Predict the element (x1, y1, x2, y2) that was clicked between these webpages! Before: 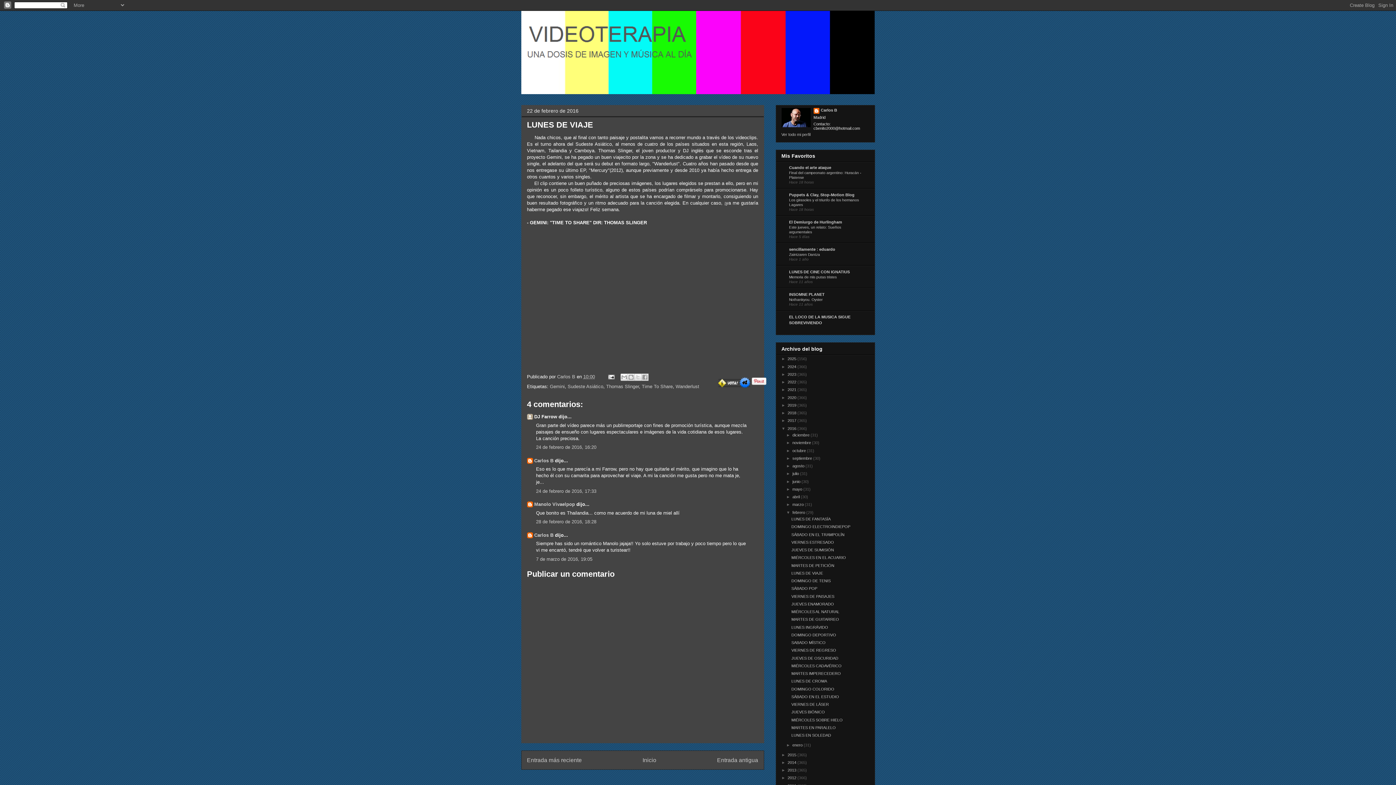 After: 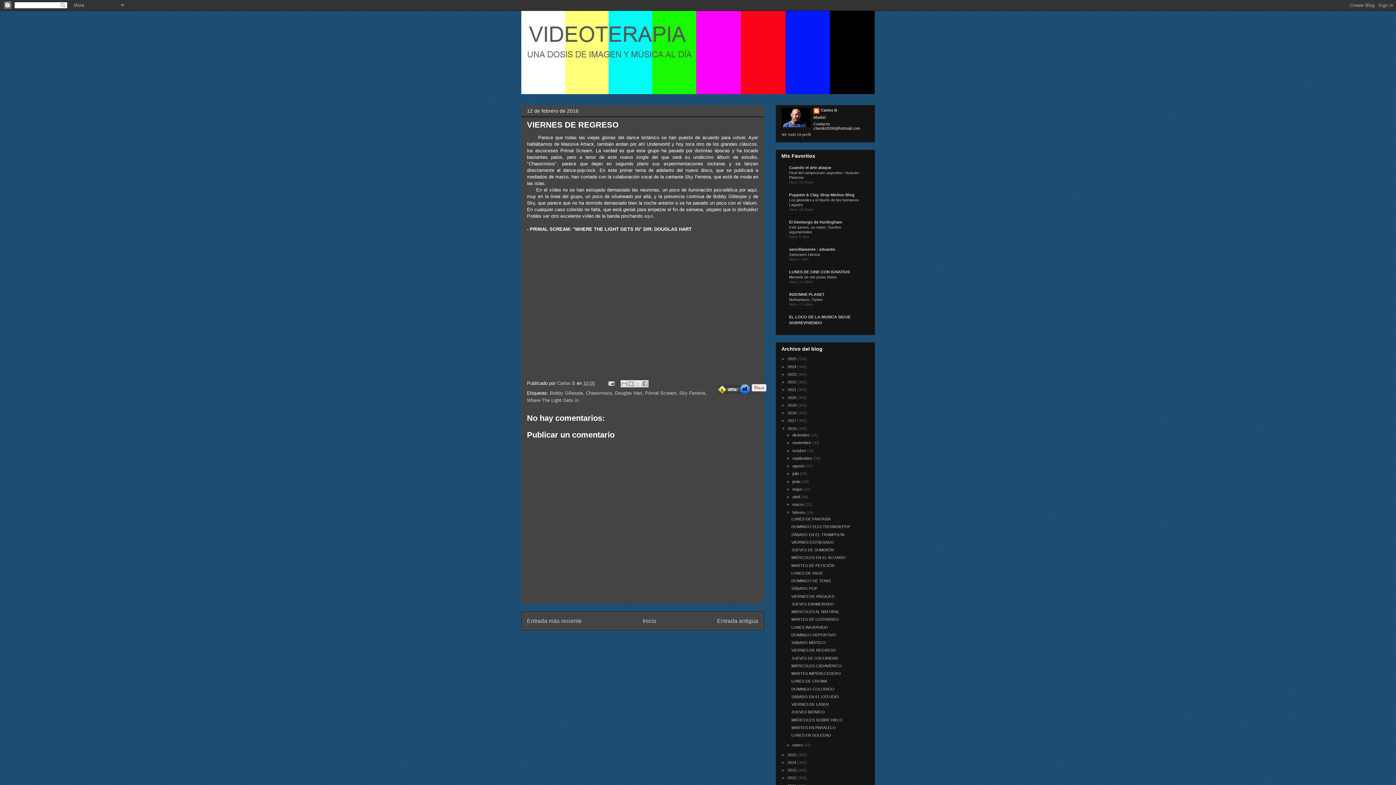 Action: bbox: (791, 648, 836, 652) label: VIERNES DE REGRESO